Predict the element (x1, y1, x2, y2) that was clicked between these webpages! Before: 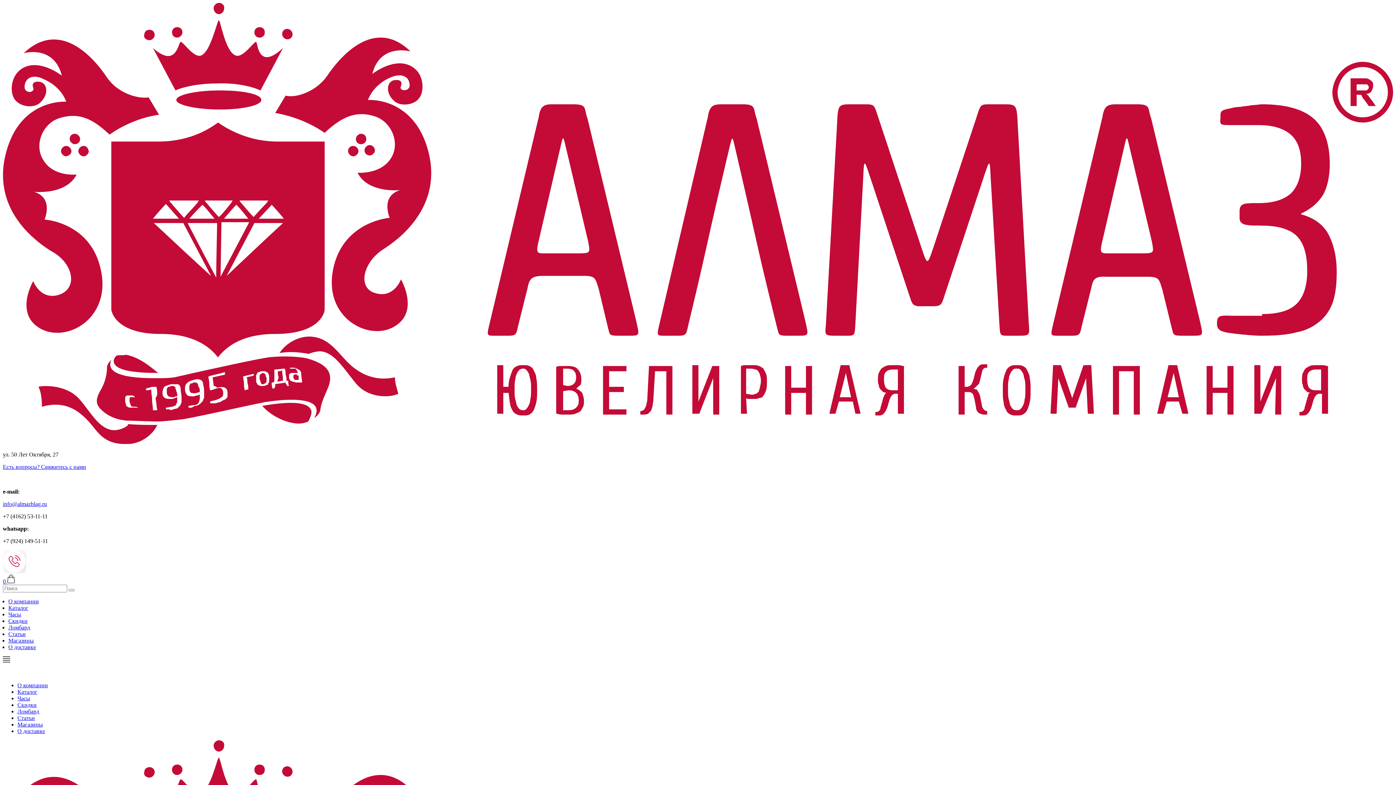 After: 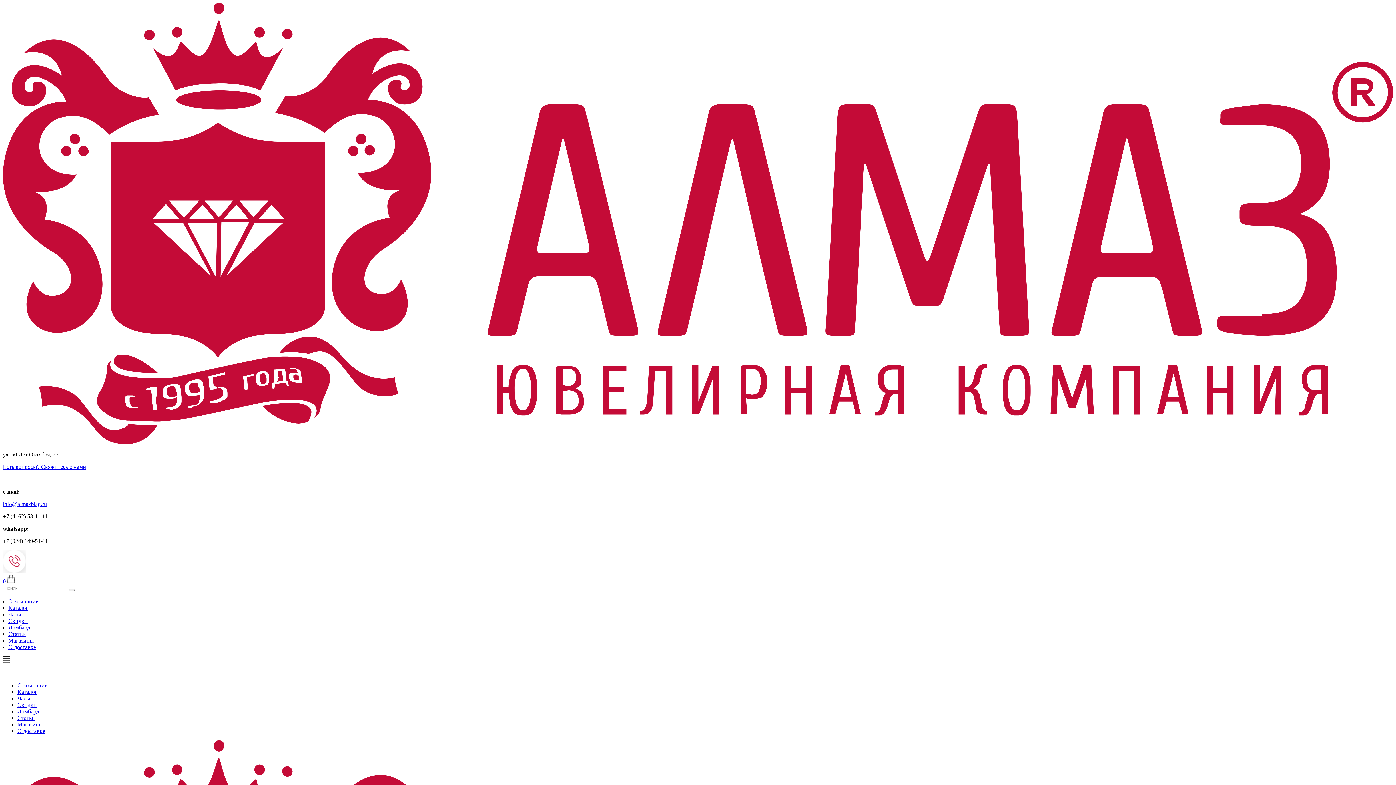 Action: bbox: (2, 578, 14, 584) label: 0 